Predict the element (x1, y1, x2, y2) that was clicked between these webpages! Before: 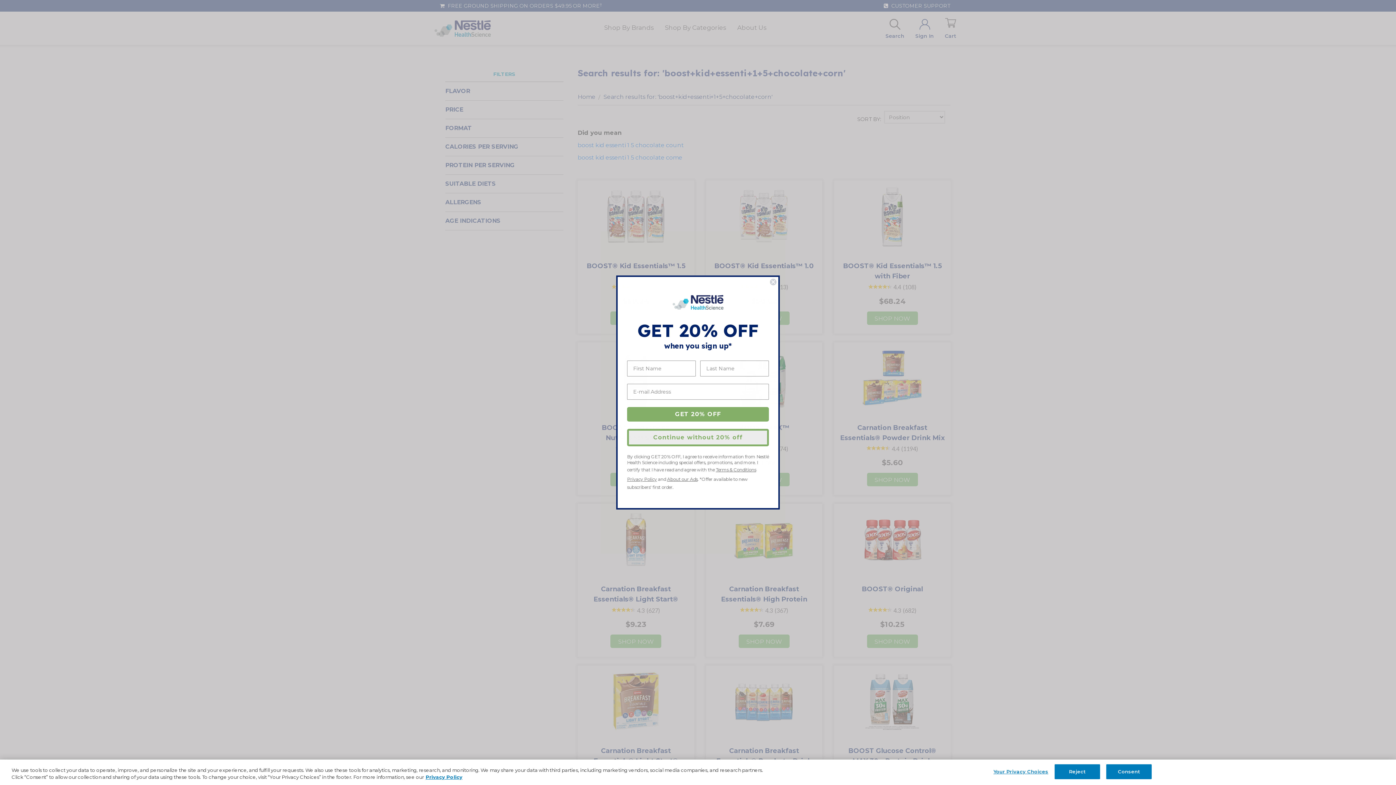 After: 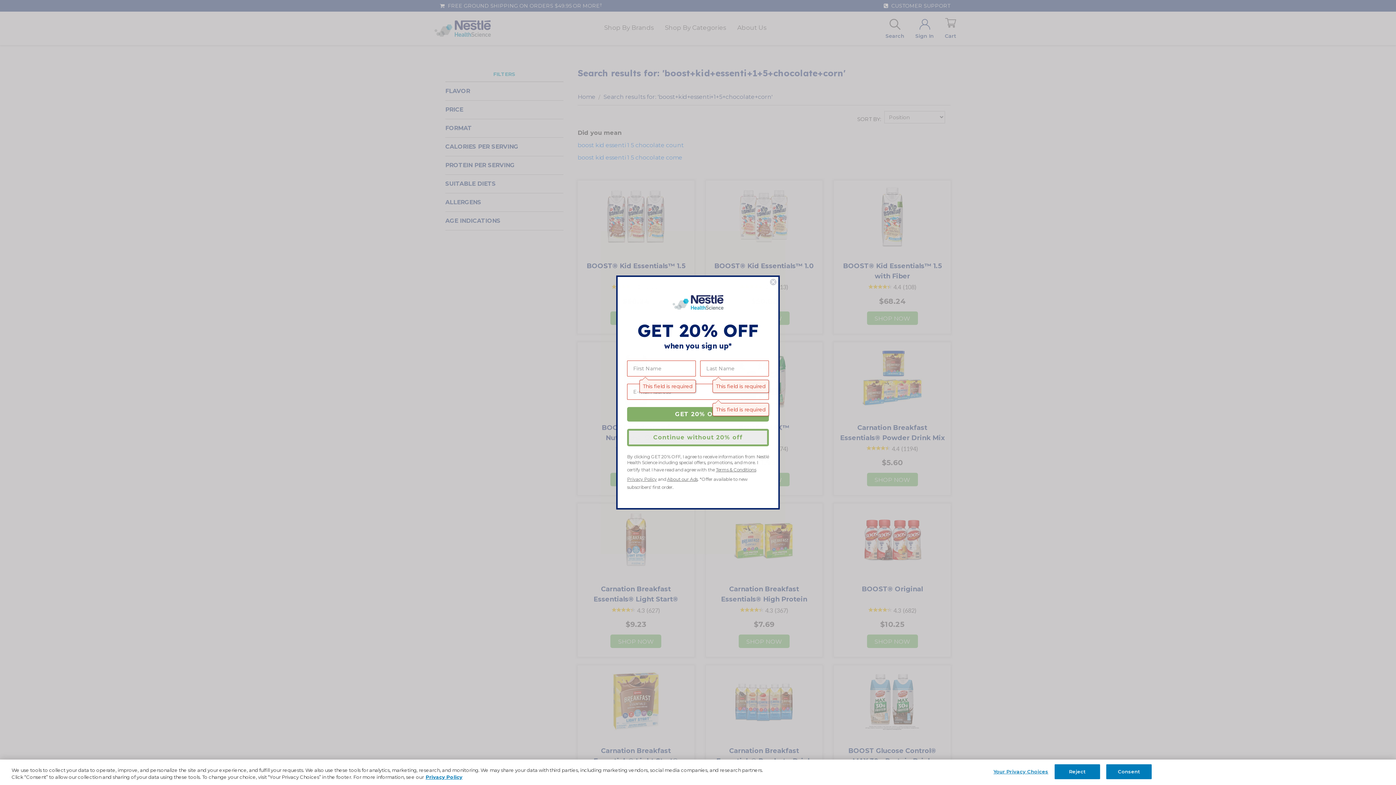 Action: bbox: (627, 400, 769, 414) label: GET 20% OFF